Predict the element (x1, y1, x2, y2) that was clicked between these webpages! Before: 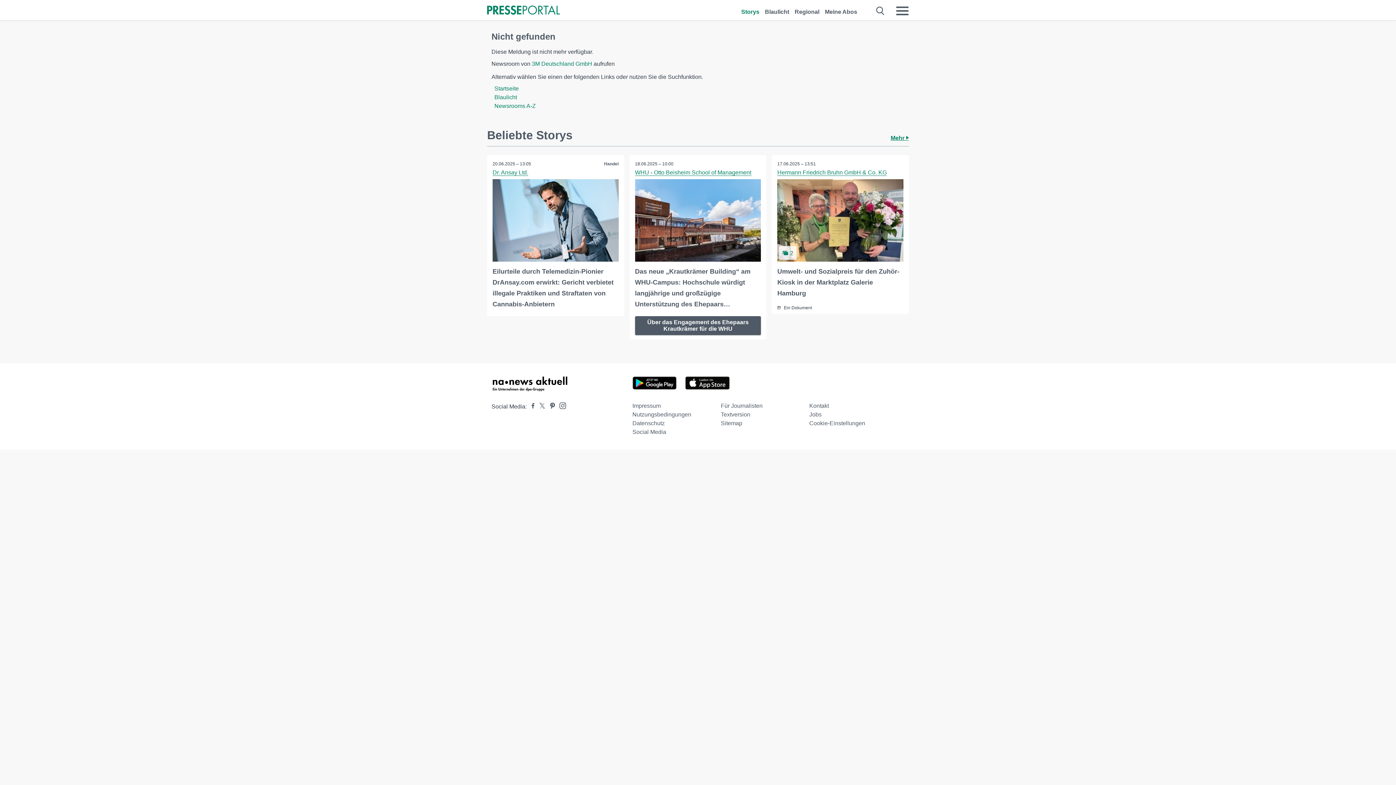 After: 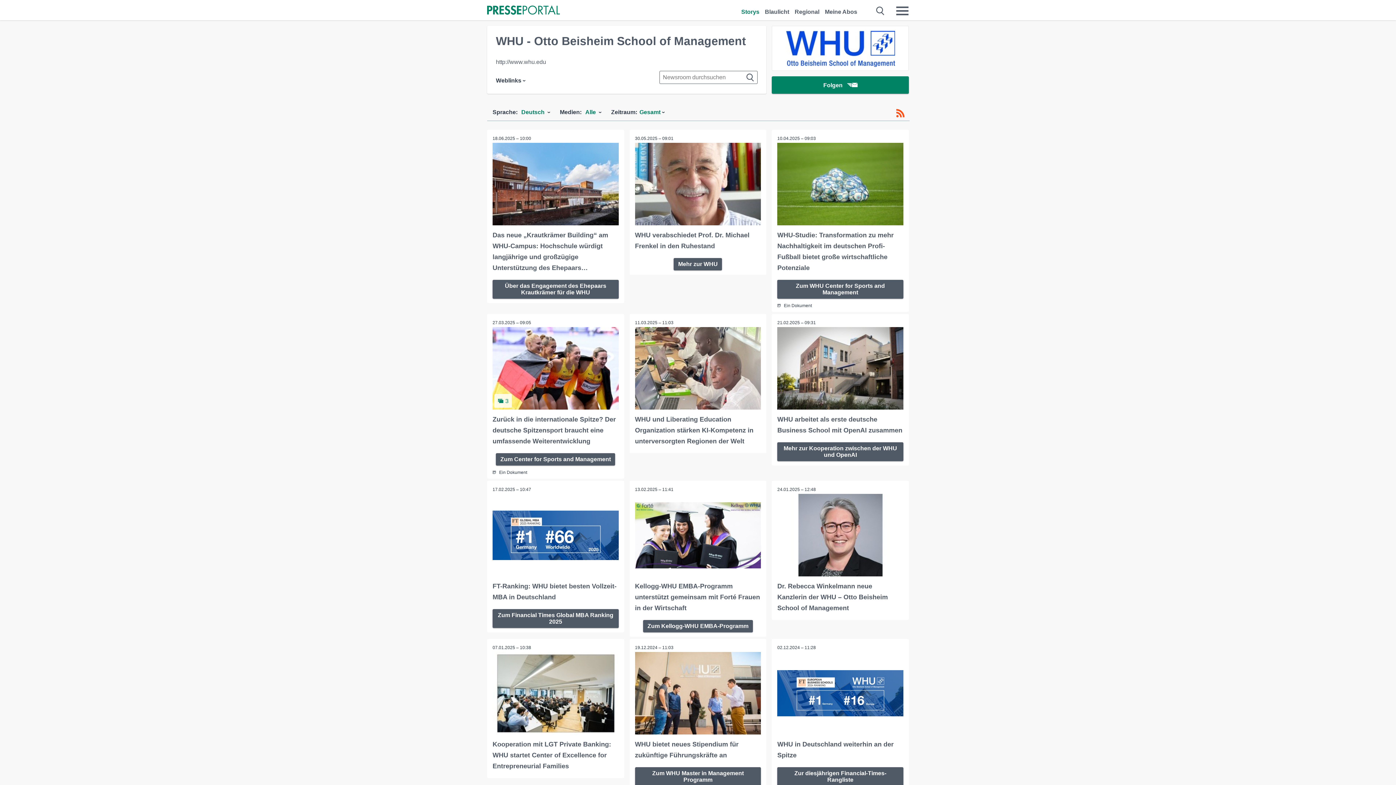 Action: bbox: (635, 169, 751, 176) label: WHU - Otto Beisheim School of Management